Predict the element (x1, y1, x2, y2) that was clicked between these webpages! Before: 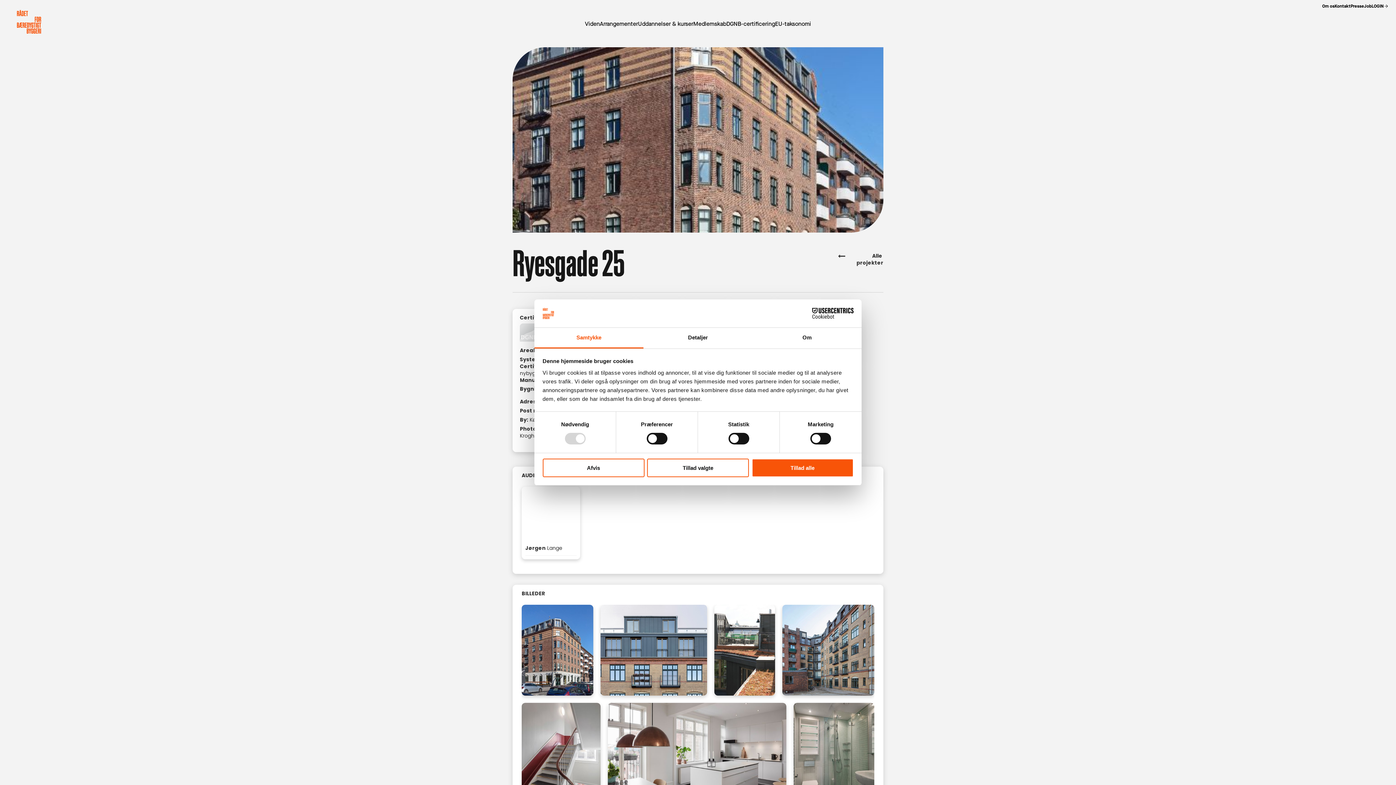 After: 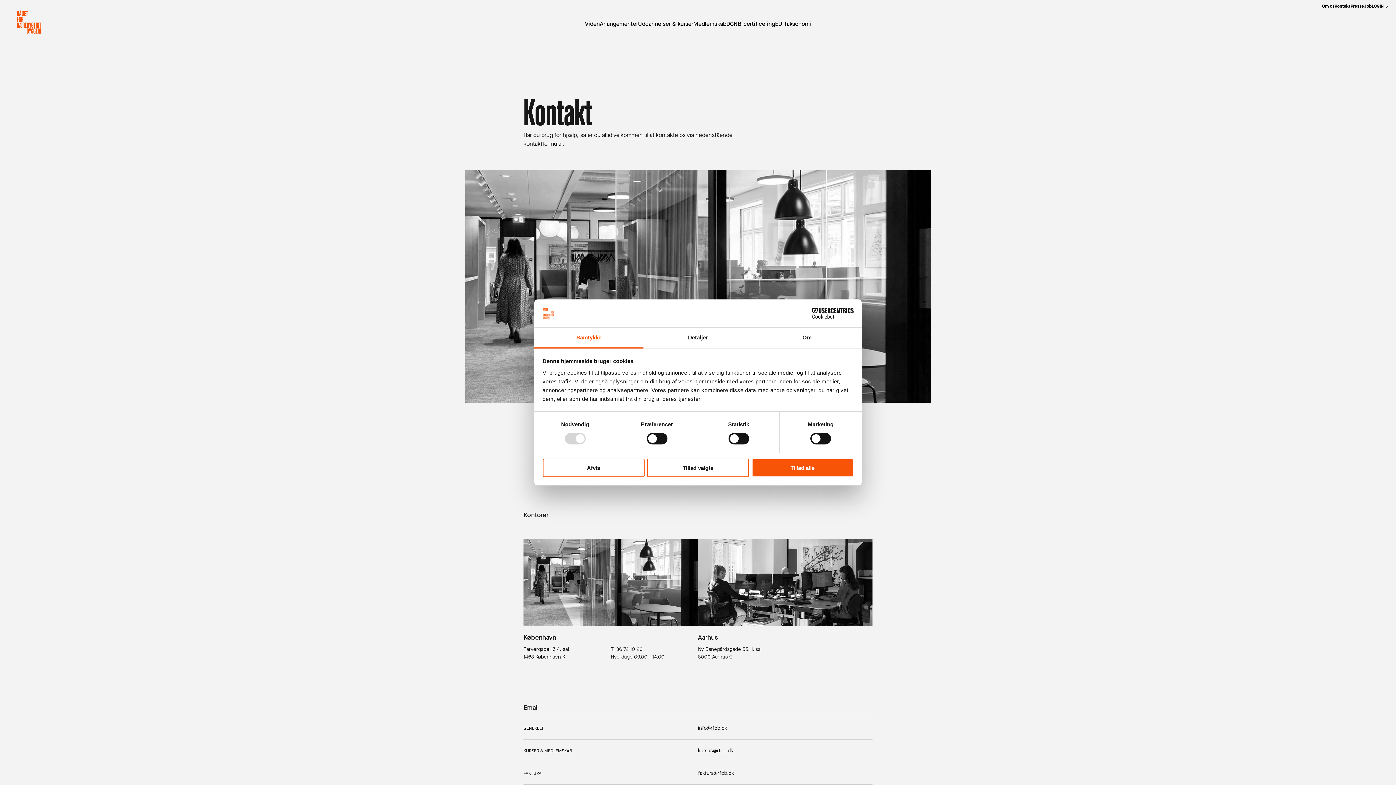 Action: bbox: (160, 592, 305, 600) label: Kontakt